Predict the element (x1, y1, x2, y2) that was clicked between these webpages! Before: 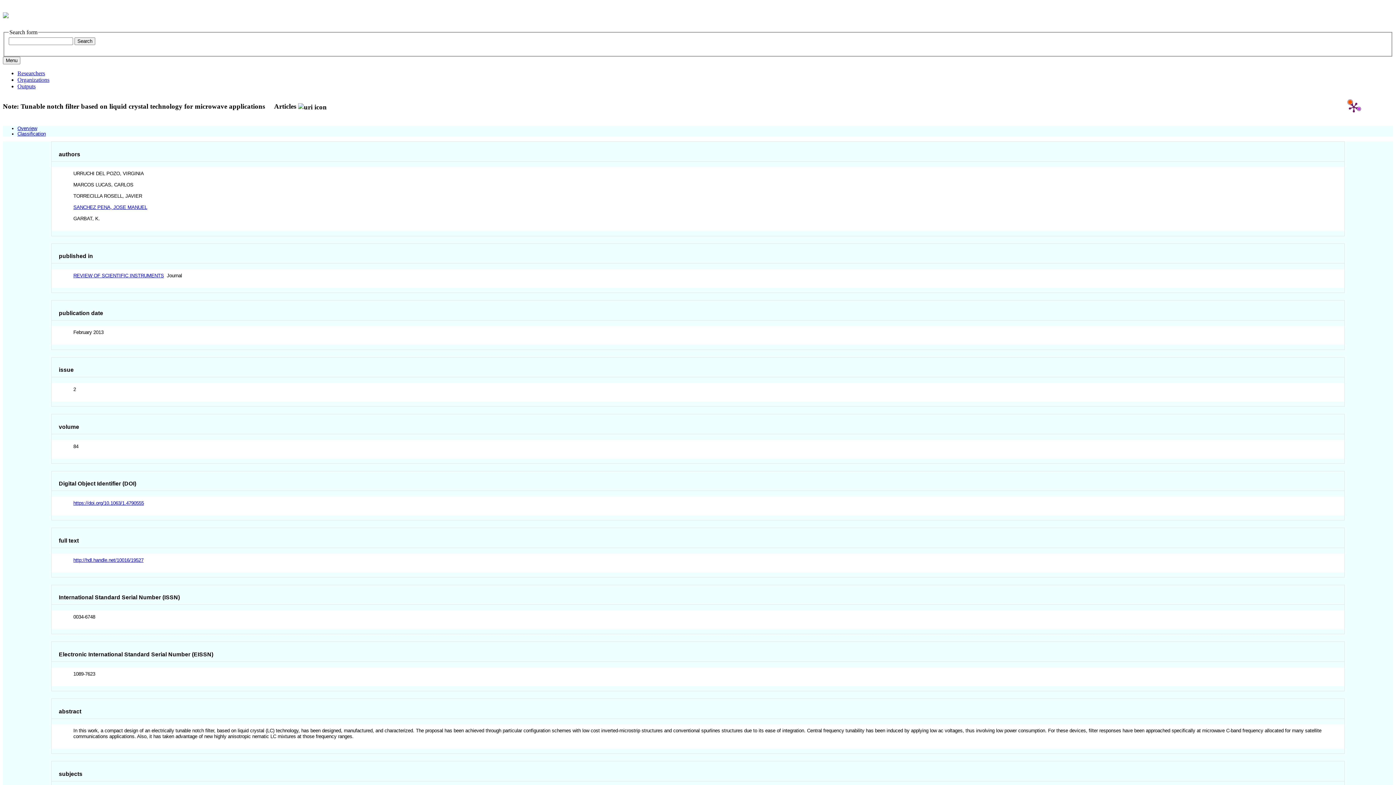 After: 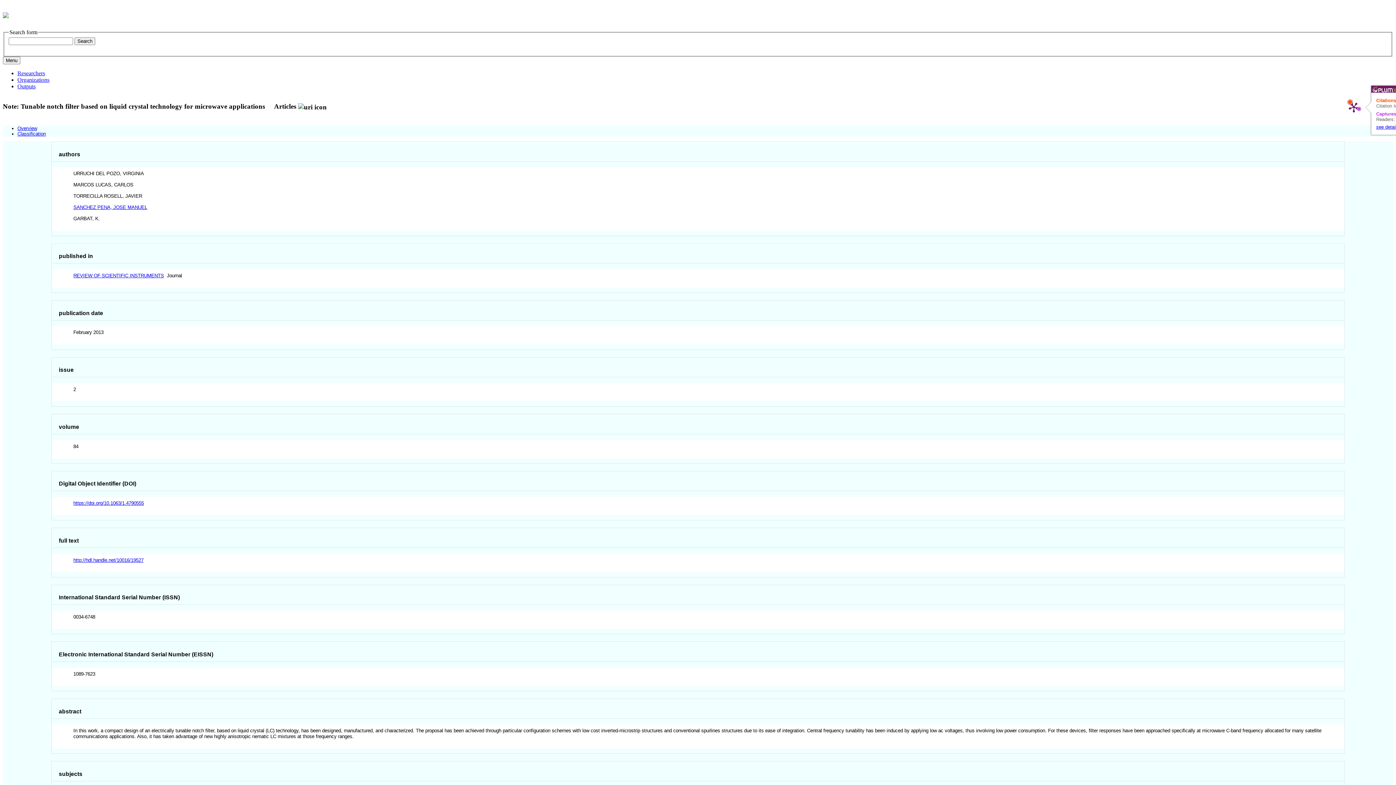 Action: bbox: (1342, 95, 1365, 119)